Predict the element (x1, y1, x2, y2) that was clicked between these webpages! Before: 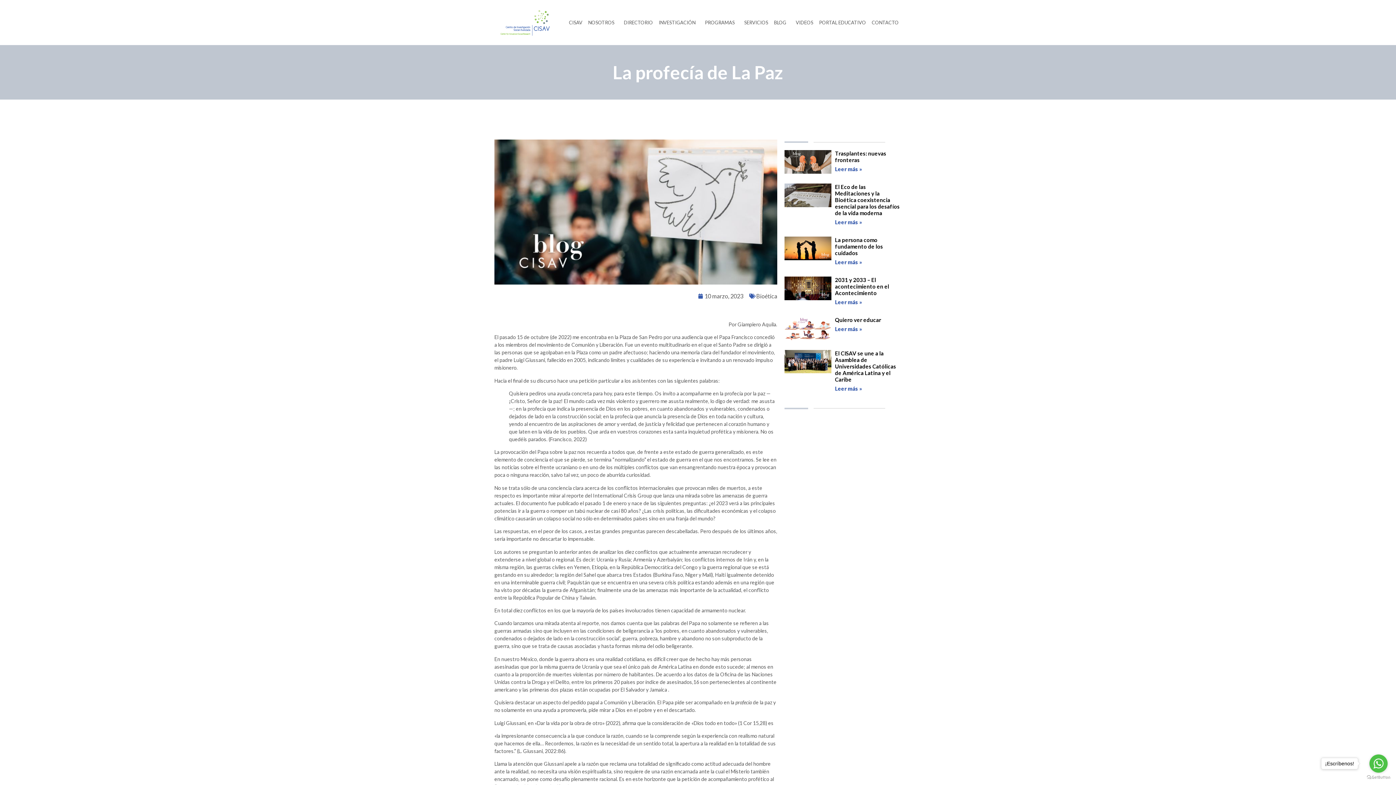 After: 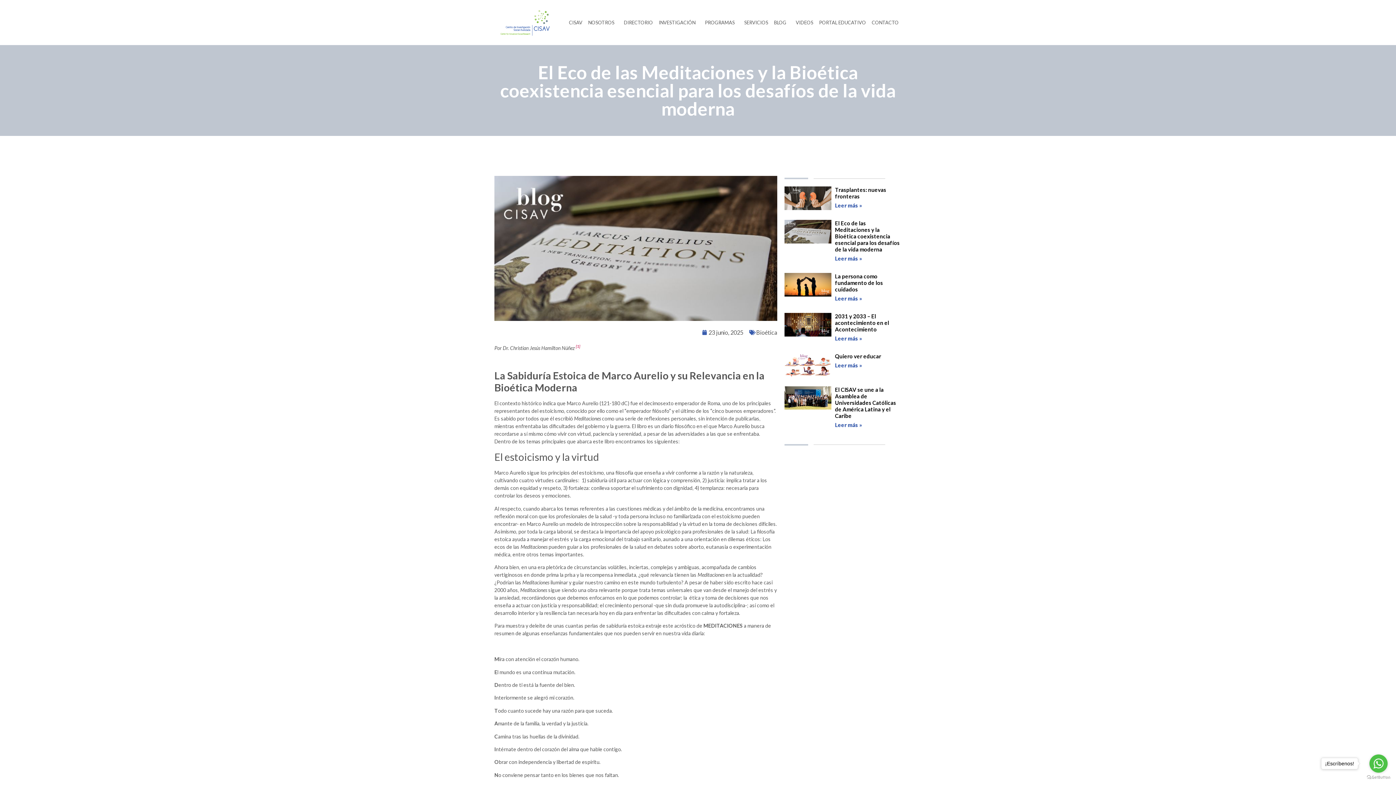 Action: bbox: (835, 183, 899, 216) label: El Eco de las Meditaciones y la Bioética coexistencia esencial para los desafíos de la vida moderna